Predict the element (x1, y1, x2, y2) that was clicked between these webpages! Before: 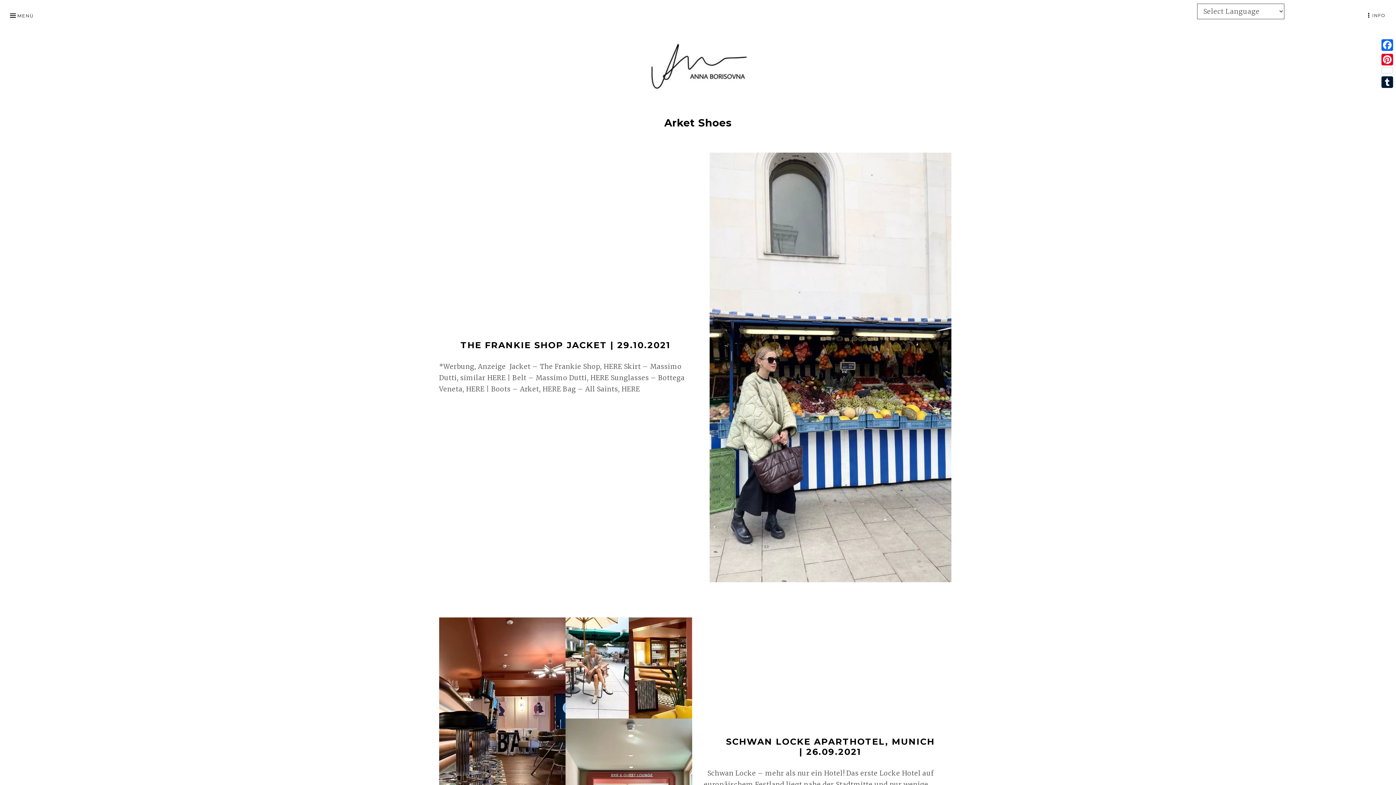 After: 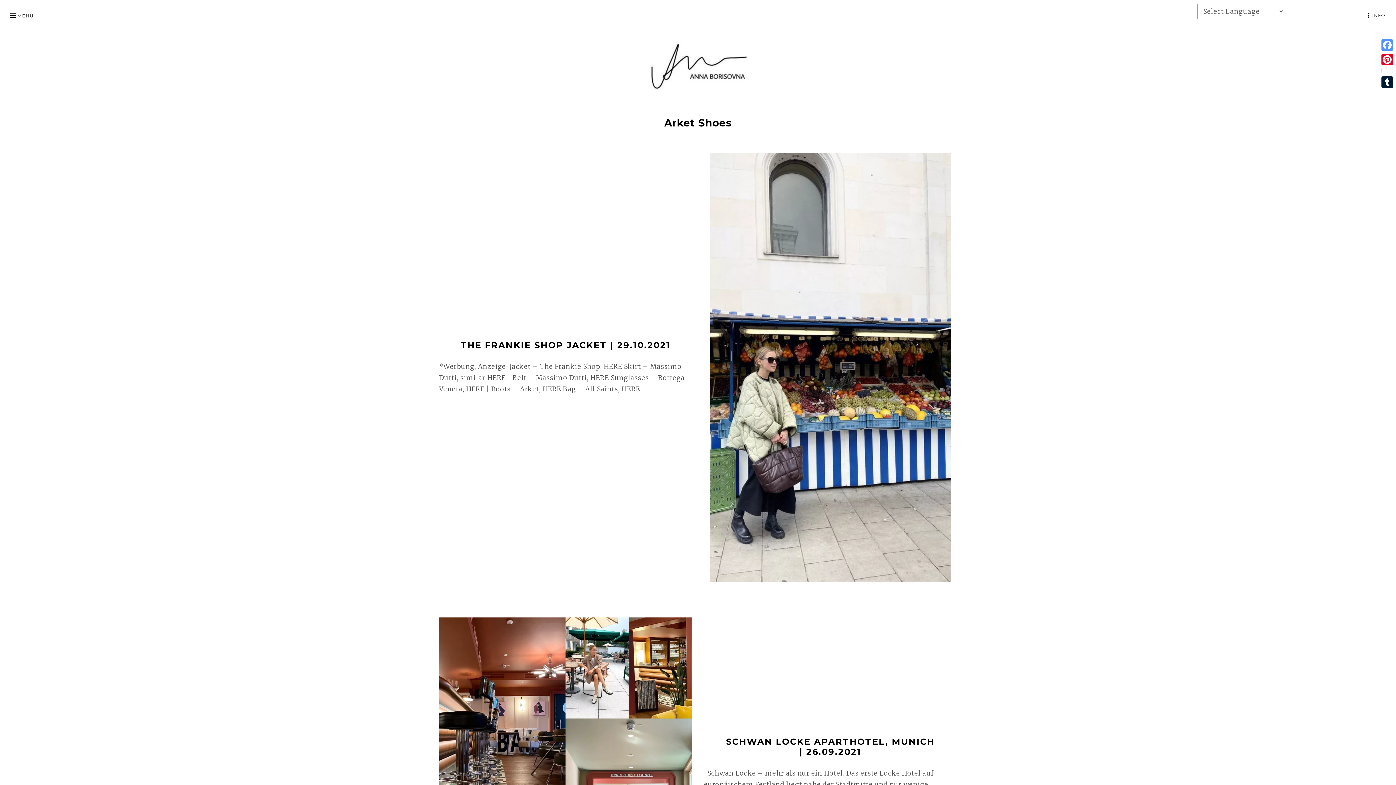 Action: bbox: (1380, 37, 1394, 52) label: Facebook